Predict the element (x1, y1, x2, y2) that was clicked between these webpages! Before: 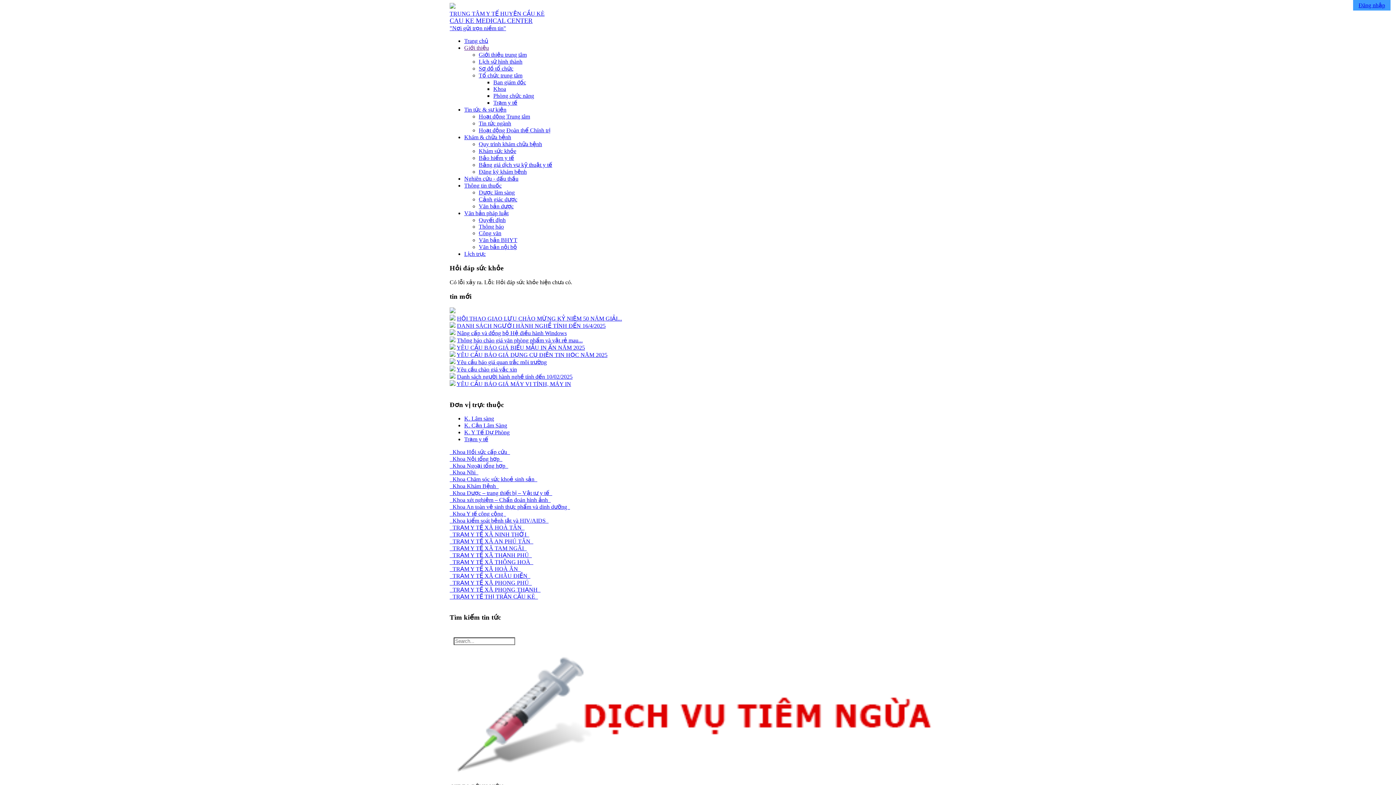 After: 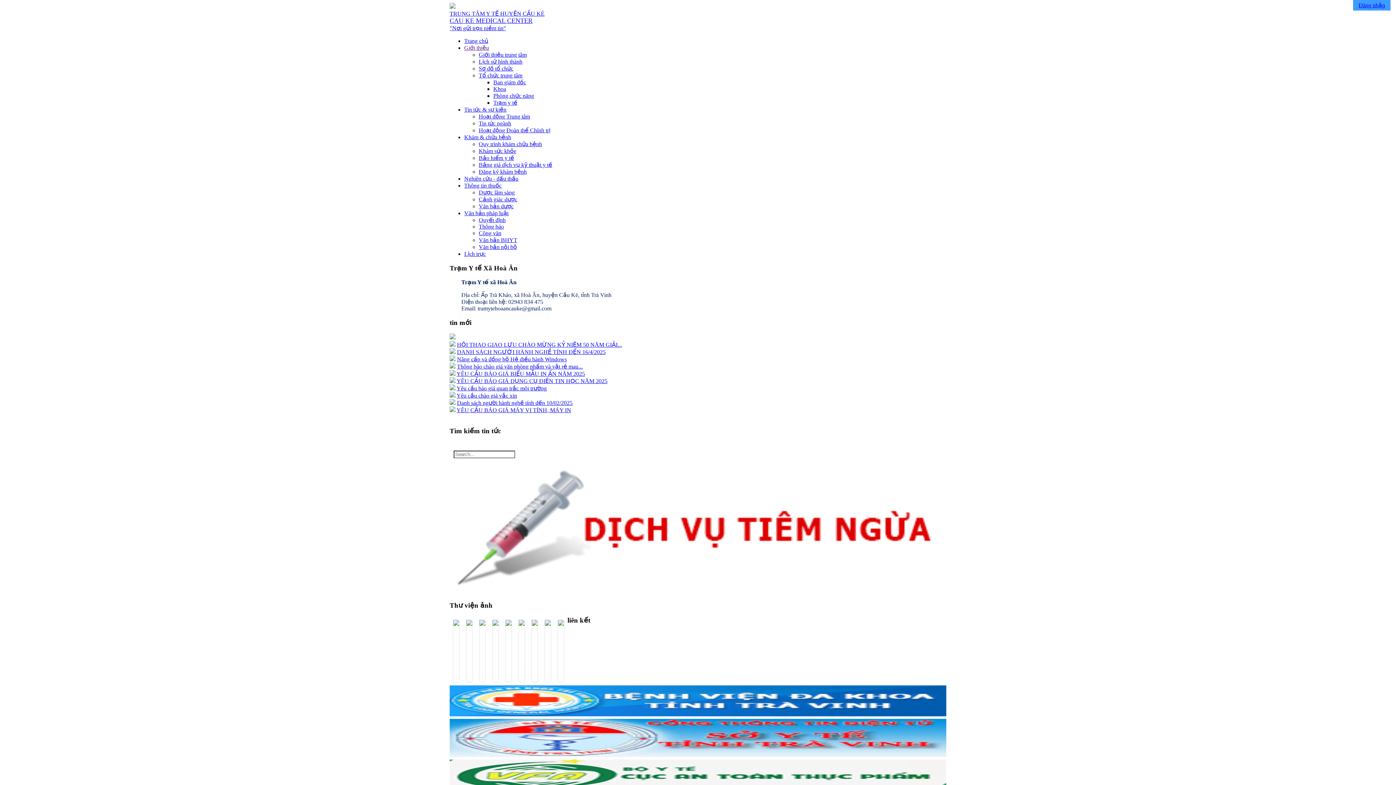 Action: label:   TRẠM Y TẾ XÃ HOÀ ÂN   bbox: (449, 566, 521, 572)